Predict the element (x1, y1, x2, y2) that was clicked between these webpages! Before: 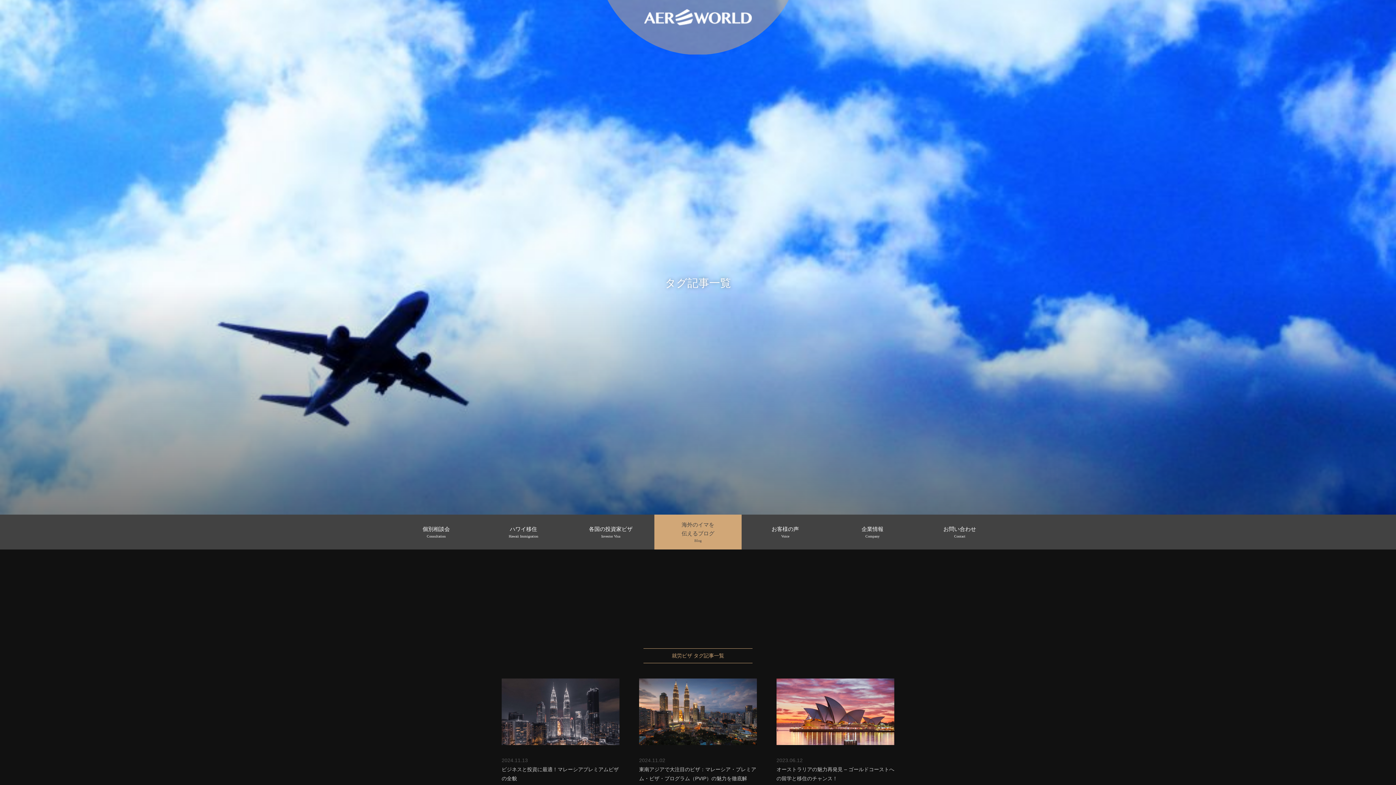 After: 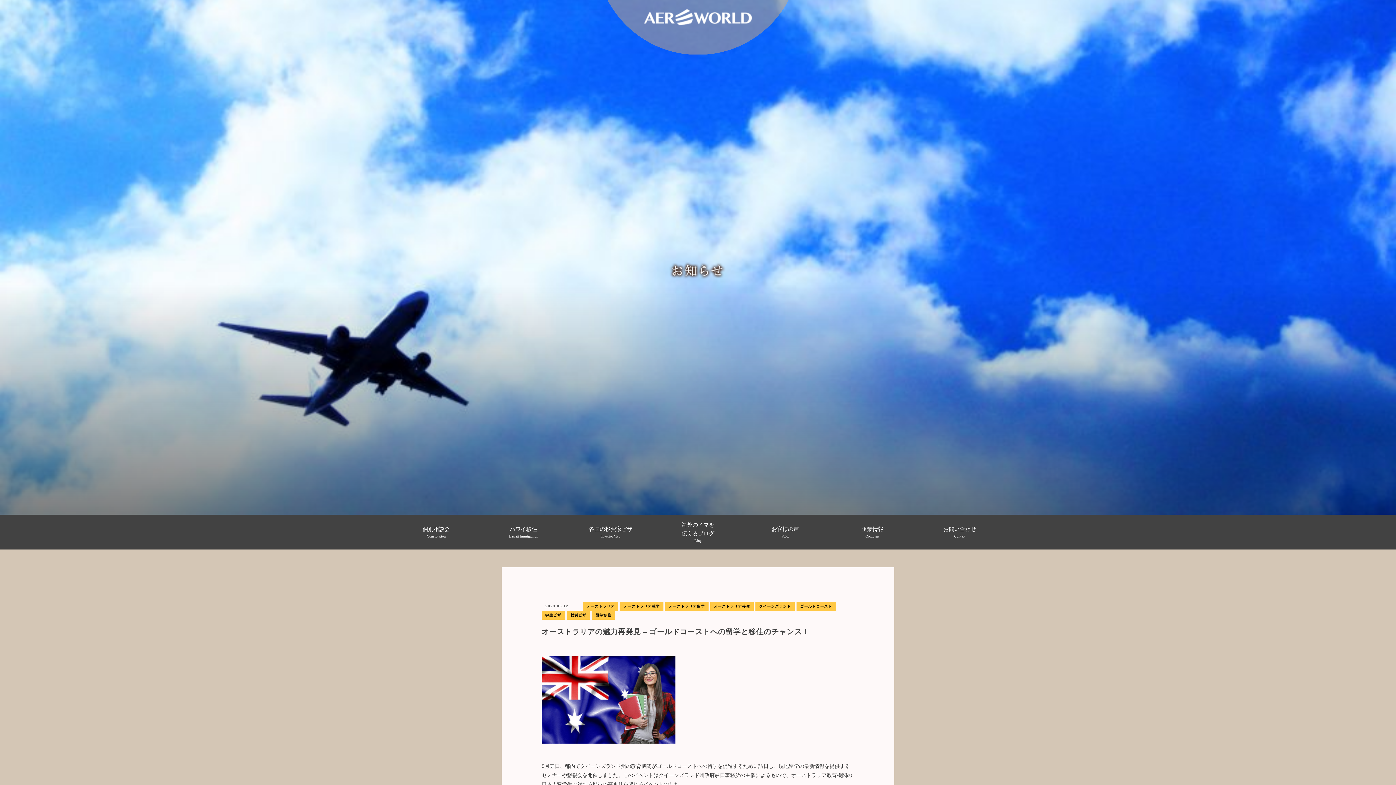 Action: label: 2023.06.12
オーストラリアの魅力再発見 – ゴールドコーストへの留学と移住のチャンス！ bbox: (776, 679, 894, 783)